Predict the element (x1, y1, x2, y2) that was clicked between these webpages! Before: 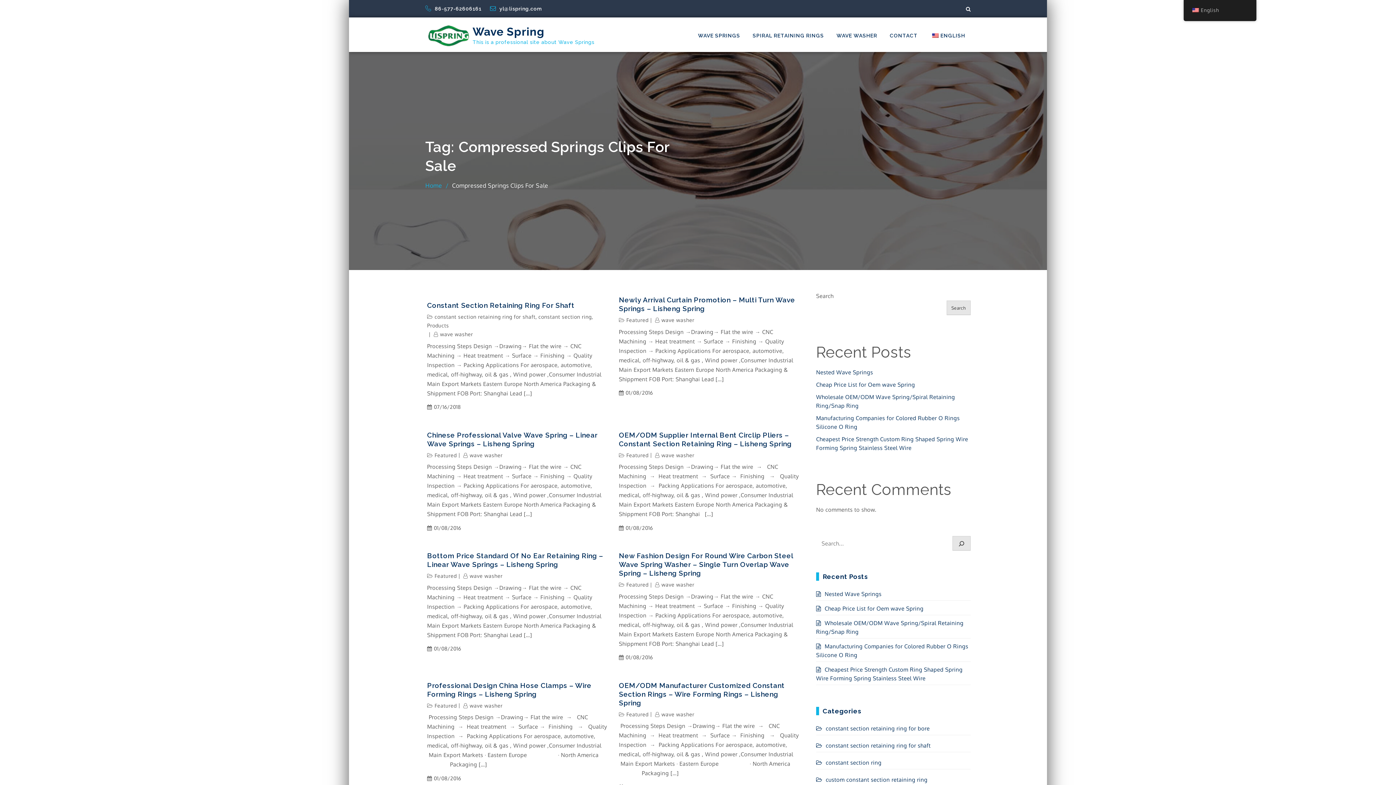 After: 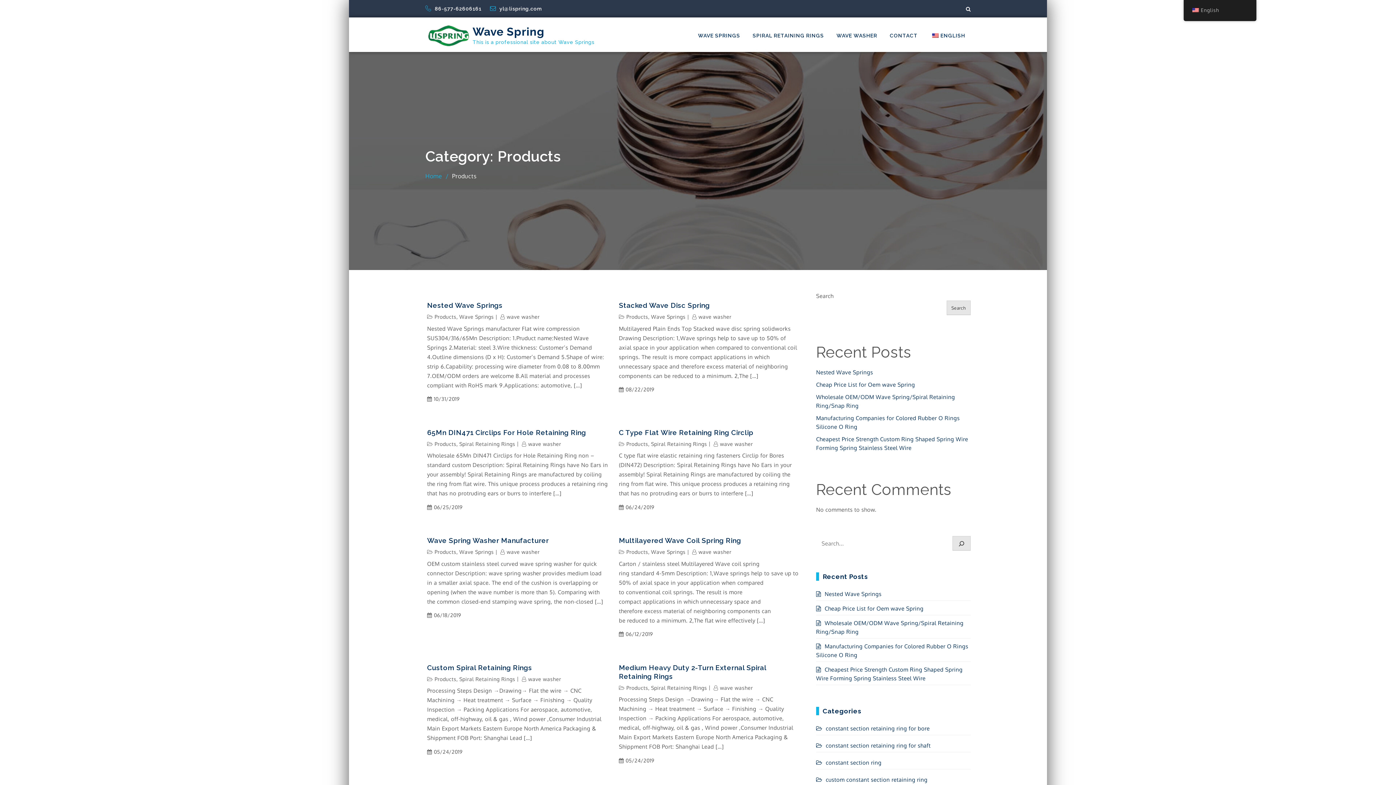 Action: bbox: (427, 322, 449, 328) label: Products